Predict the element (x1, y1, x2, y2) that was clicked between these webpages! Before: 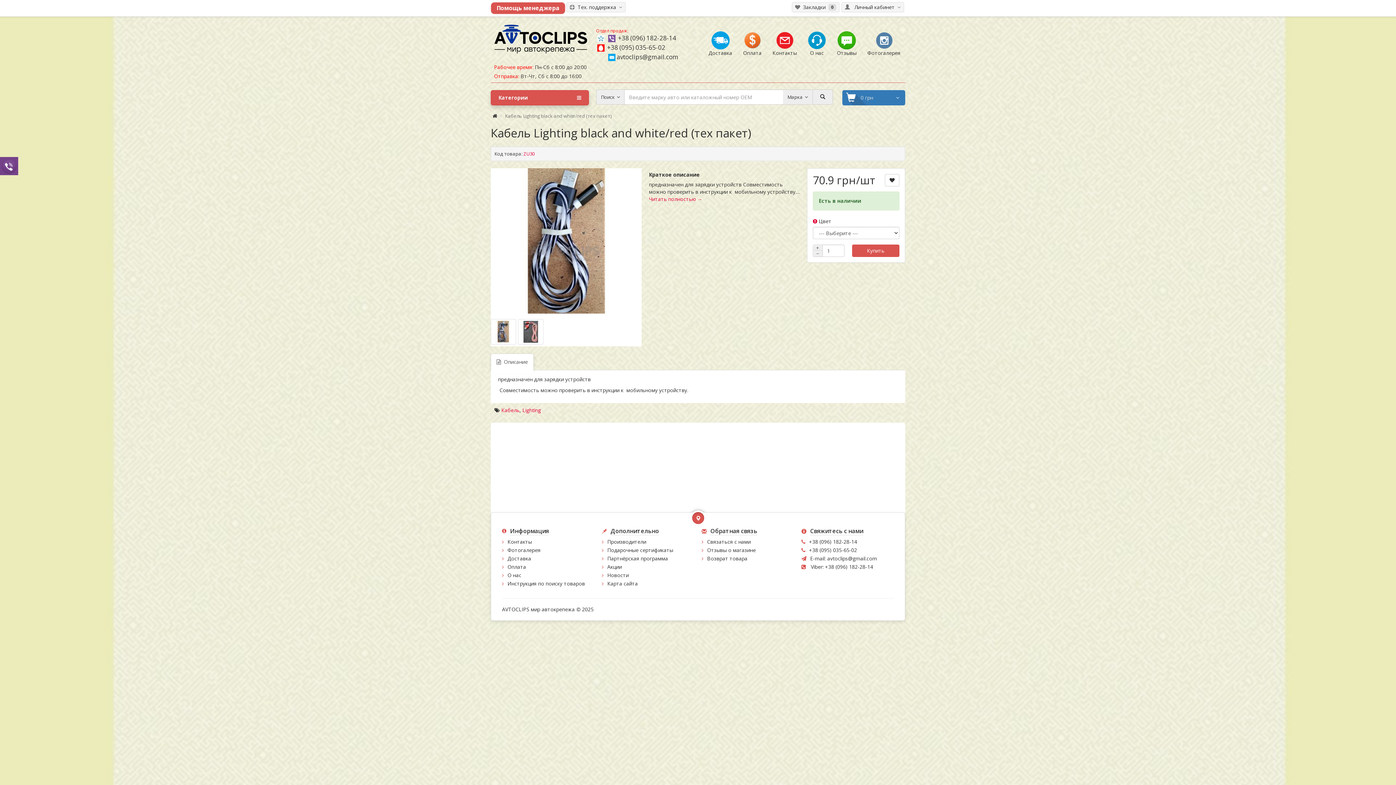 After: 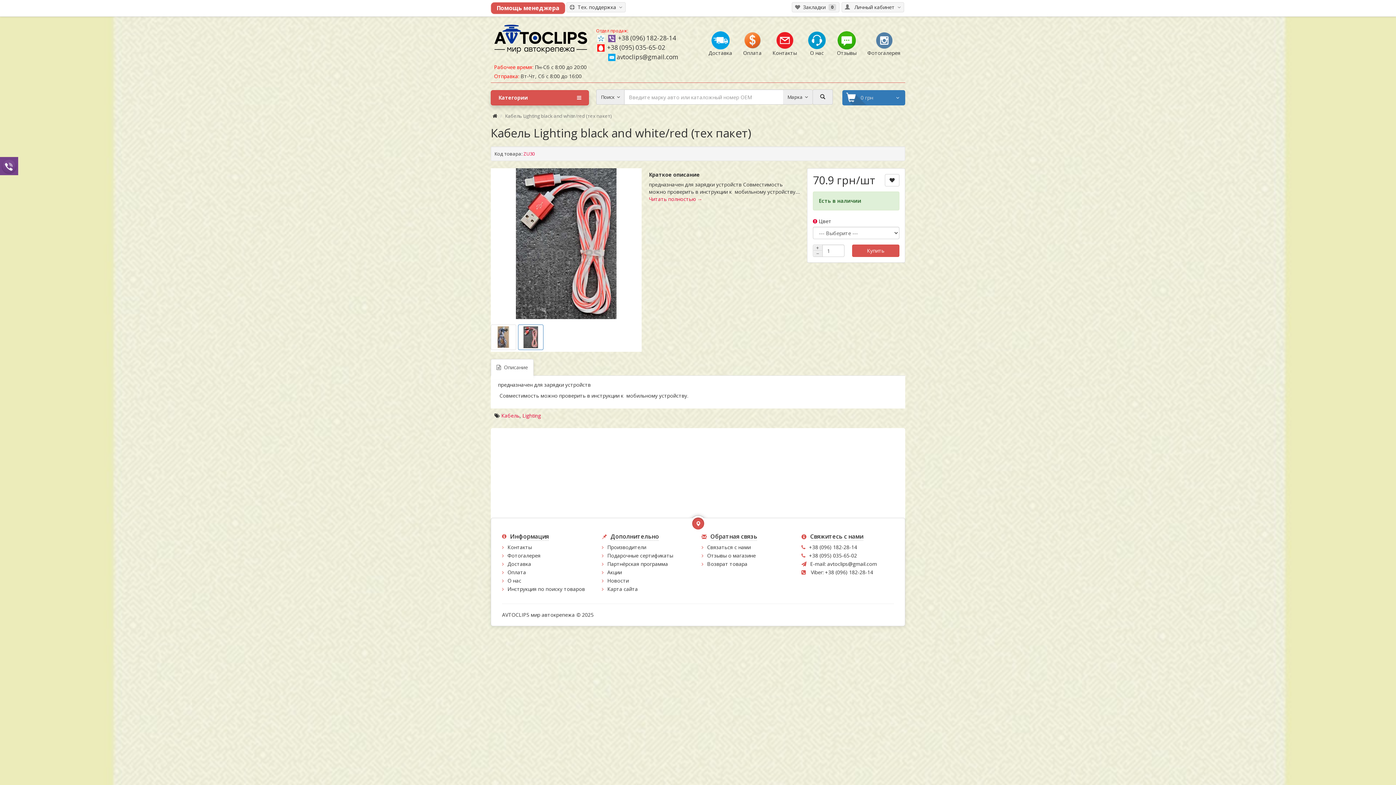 Action: bbox: (518, 319, 543, 344)